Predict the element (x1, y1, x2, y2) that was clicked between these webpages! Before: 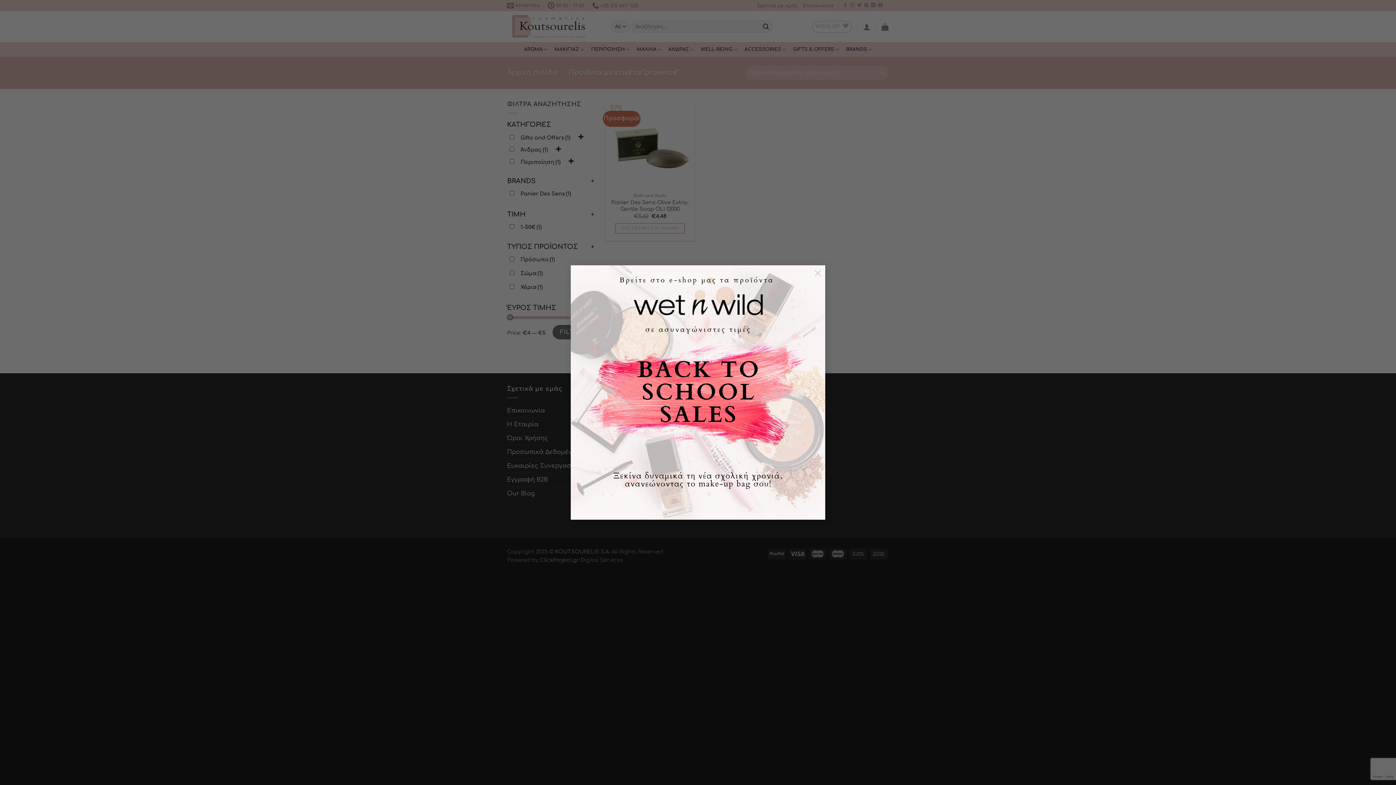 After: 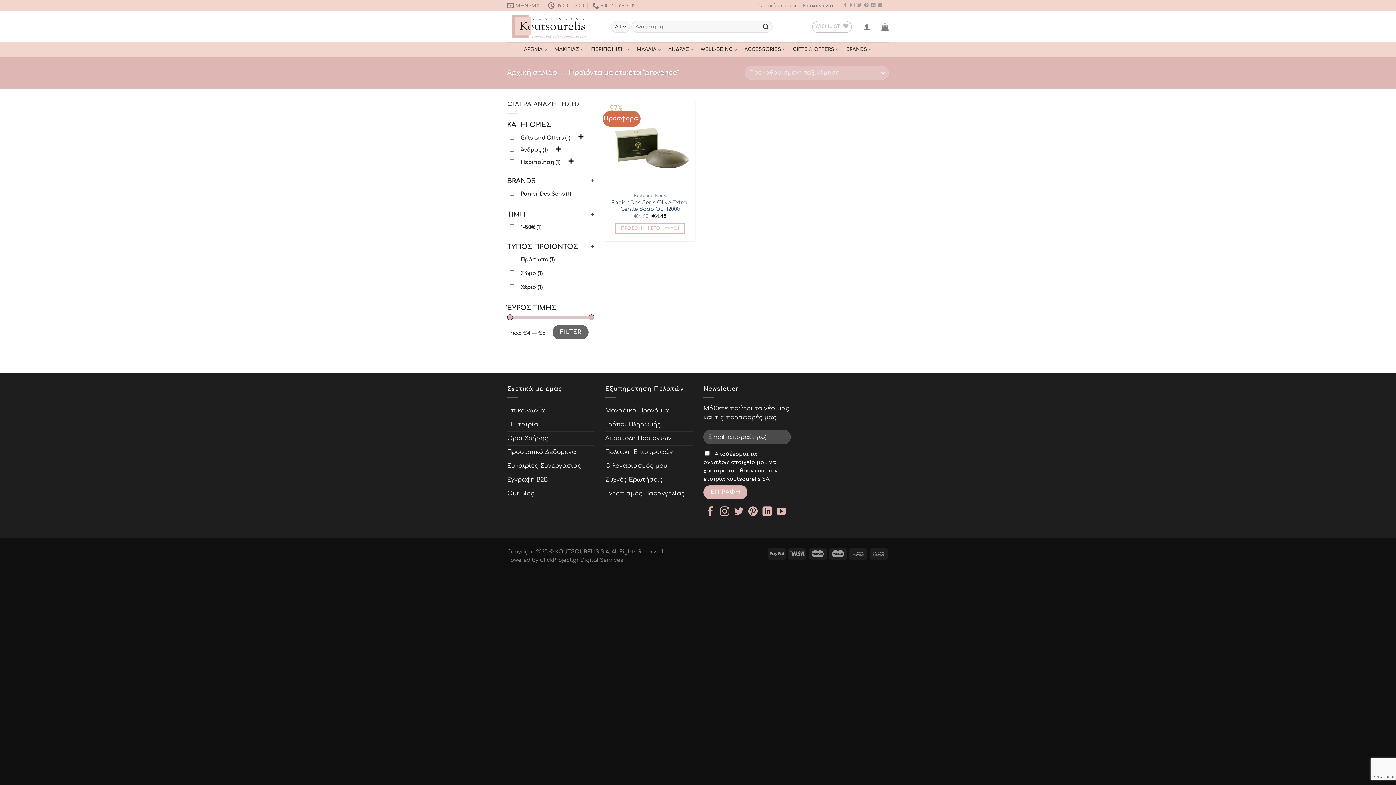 Action: label: × bbox: (810, 265, 825, 280)